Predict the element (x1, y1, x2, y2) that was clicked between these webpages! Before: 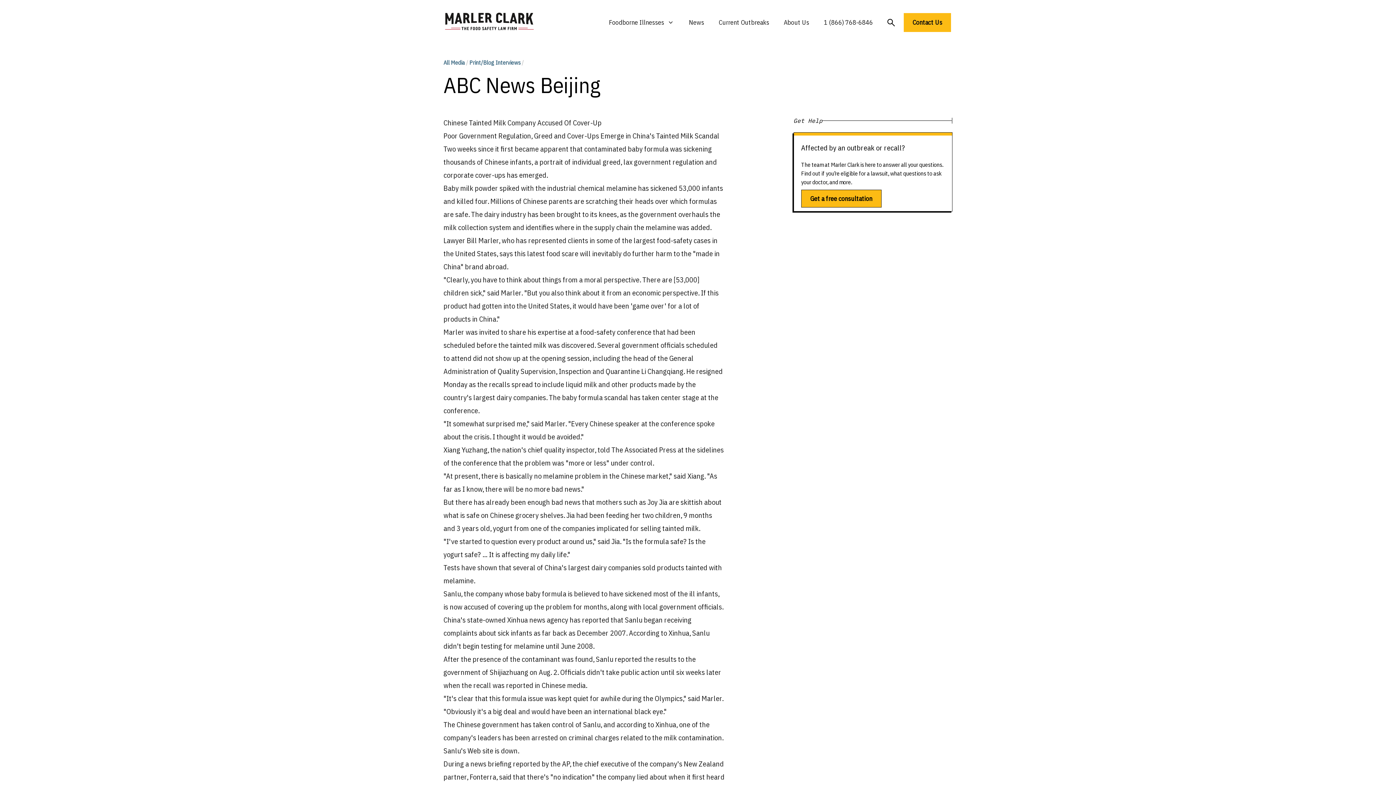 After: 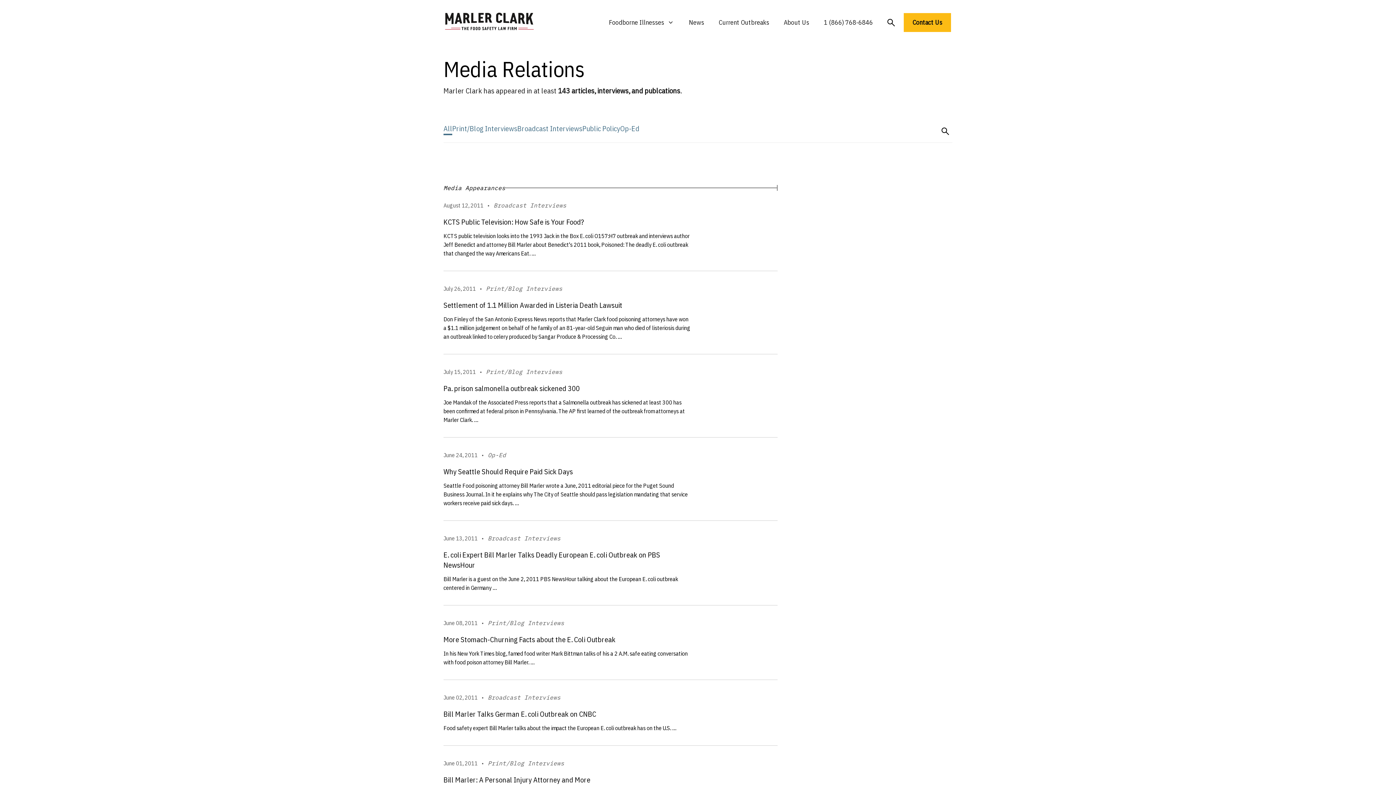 Action: label: All Media bbox: (443, 58, 465, 66)